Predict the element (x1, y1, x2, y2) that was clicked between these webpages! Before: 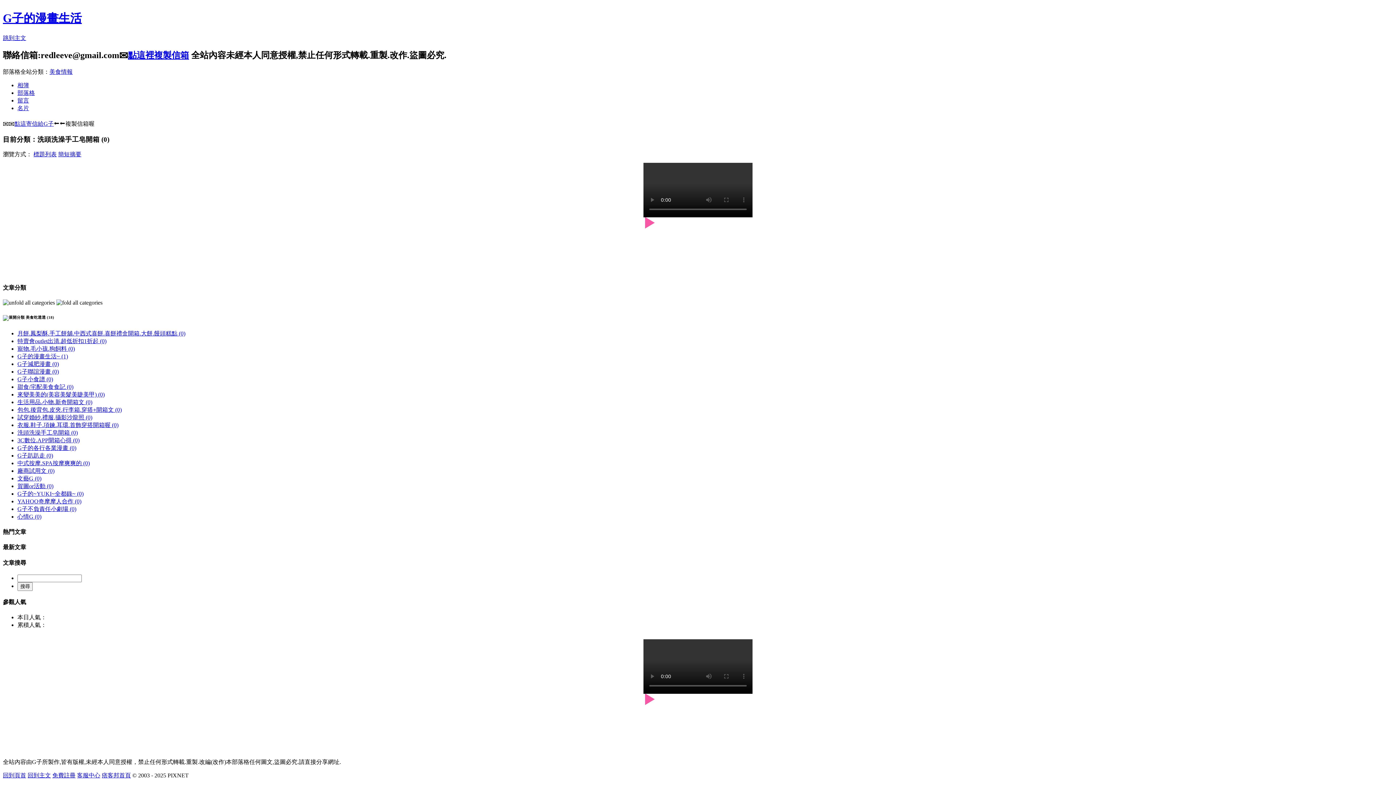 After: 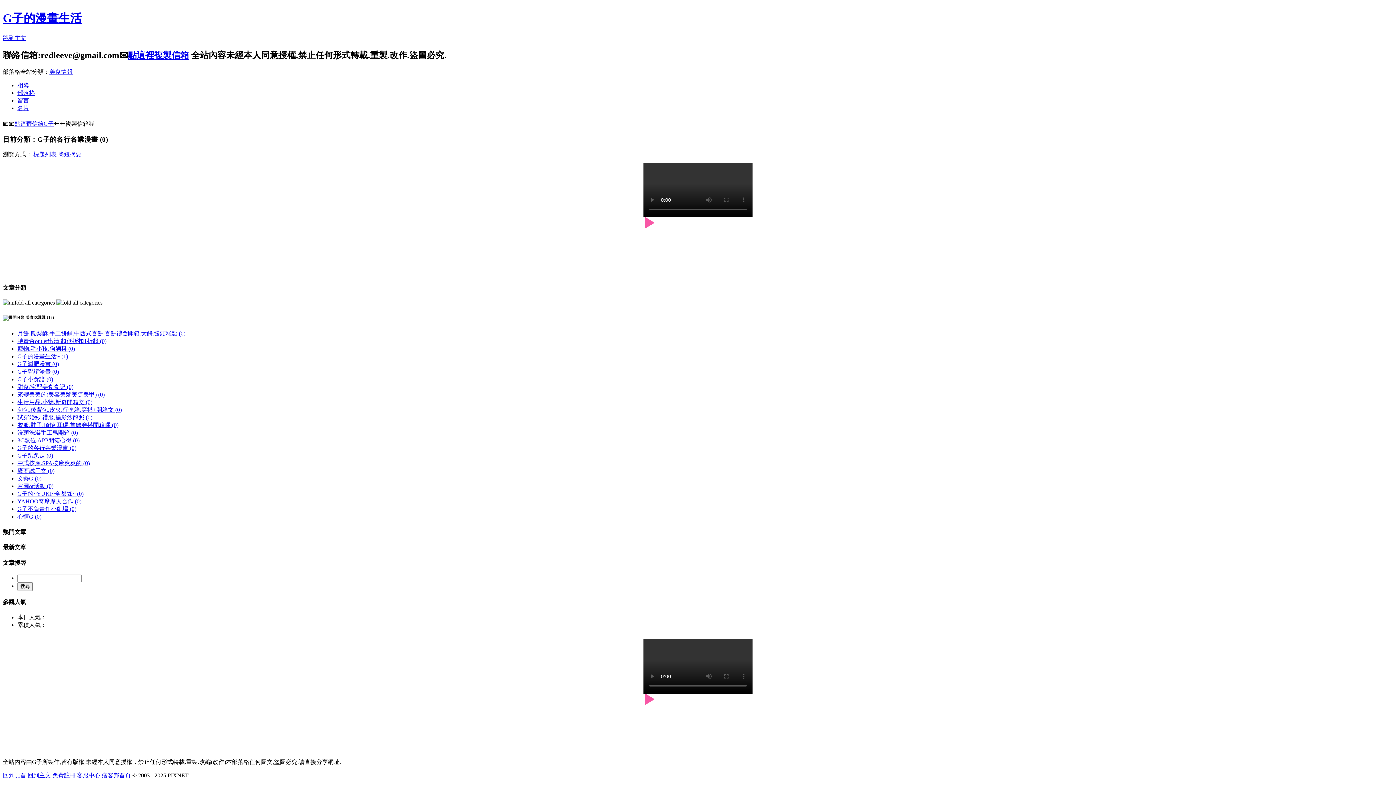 Action: bbox: (17, 445, 76, 451) label: G子的各行各業漫畫 (0)